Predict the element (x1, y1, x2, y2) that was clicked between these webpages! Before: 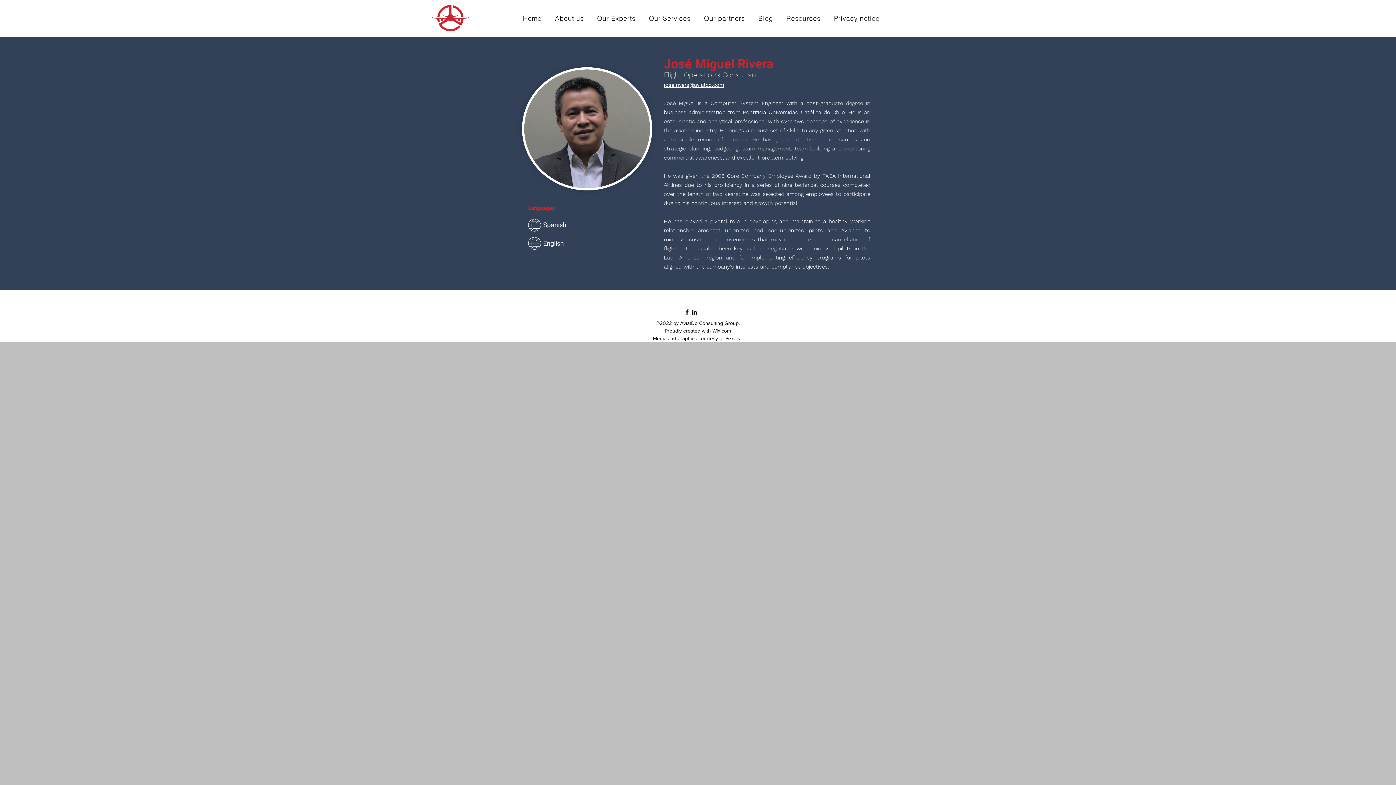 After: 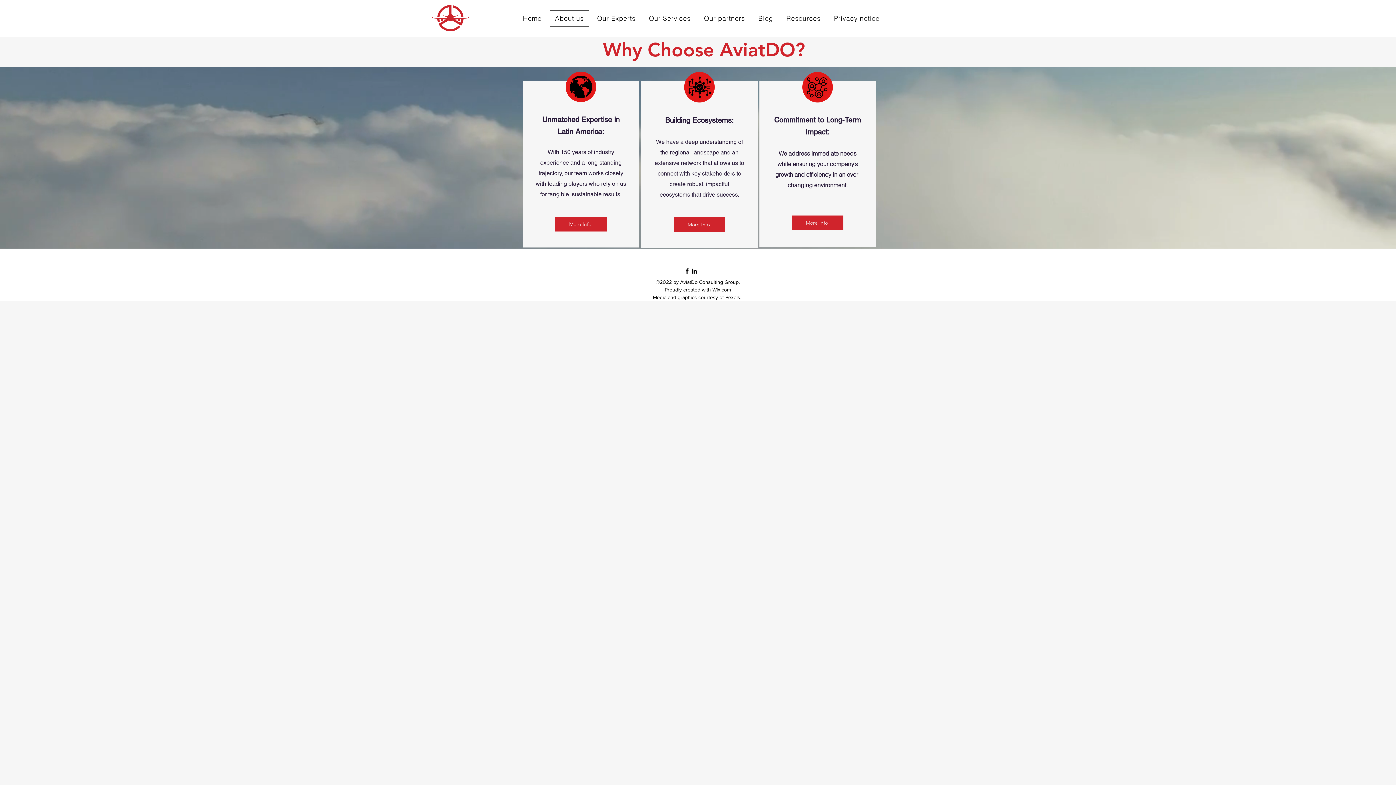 Action: label: About us bbox: (549, 10, 589, 26)